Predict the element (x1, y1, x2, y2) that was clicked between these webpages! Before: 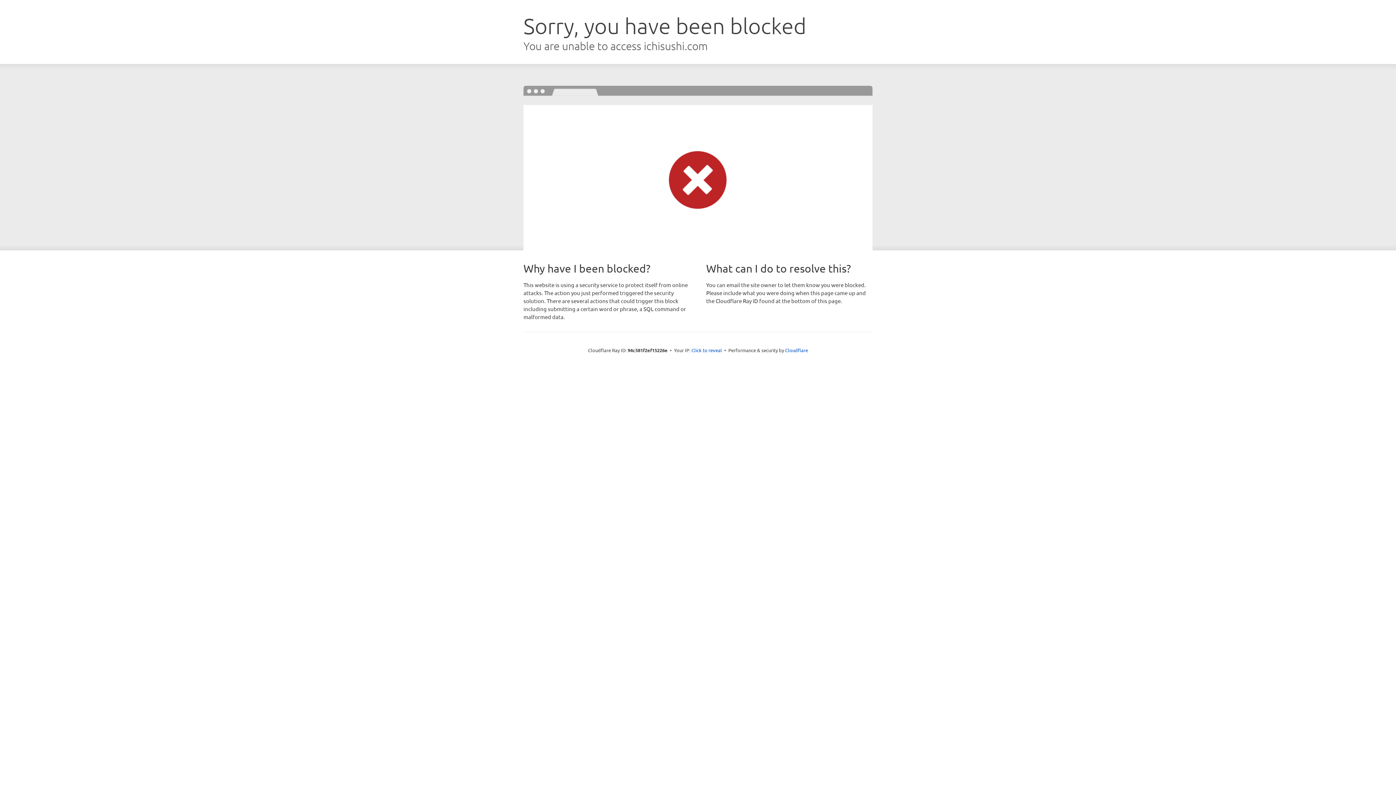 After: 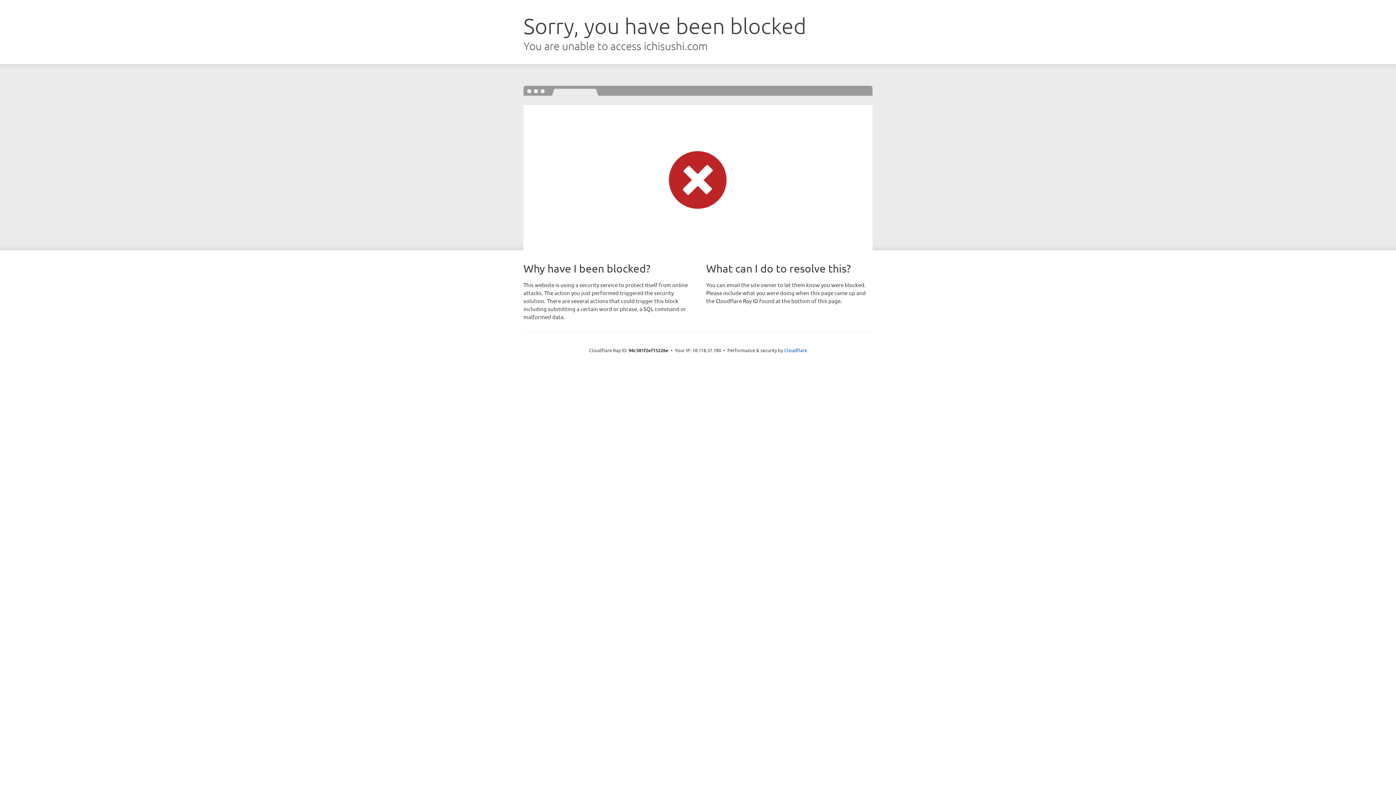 Action: bbox: (691, 346, 722, 353) label: Click to reveal